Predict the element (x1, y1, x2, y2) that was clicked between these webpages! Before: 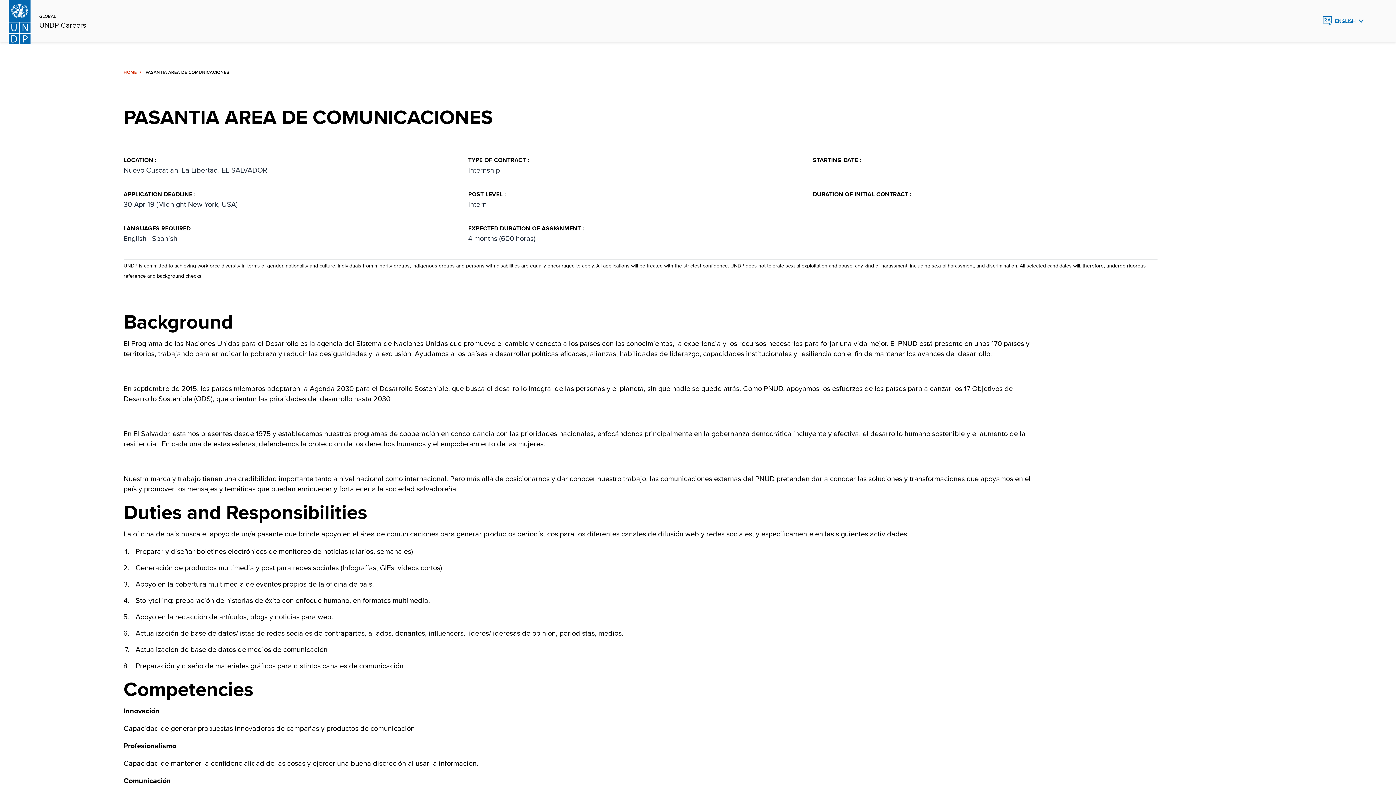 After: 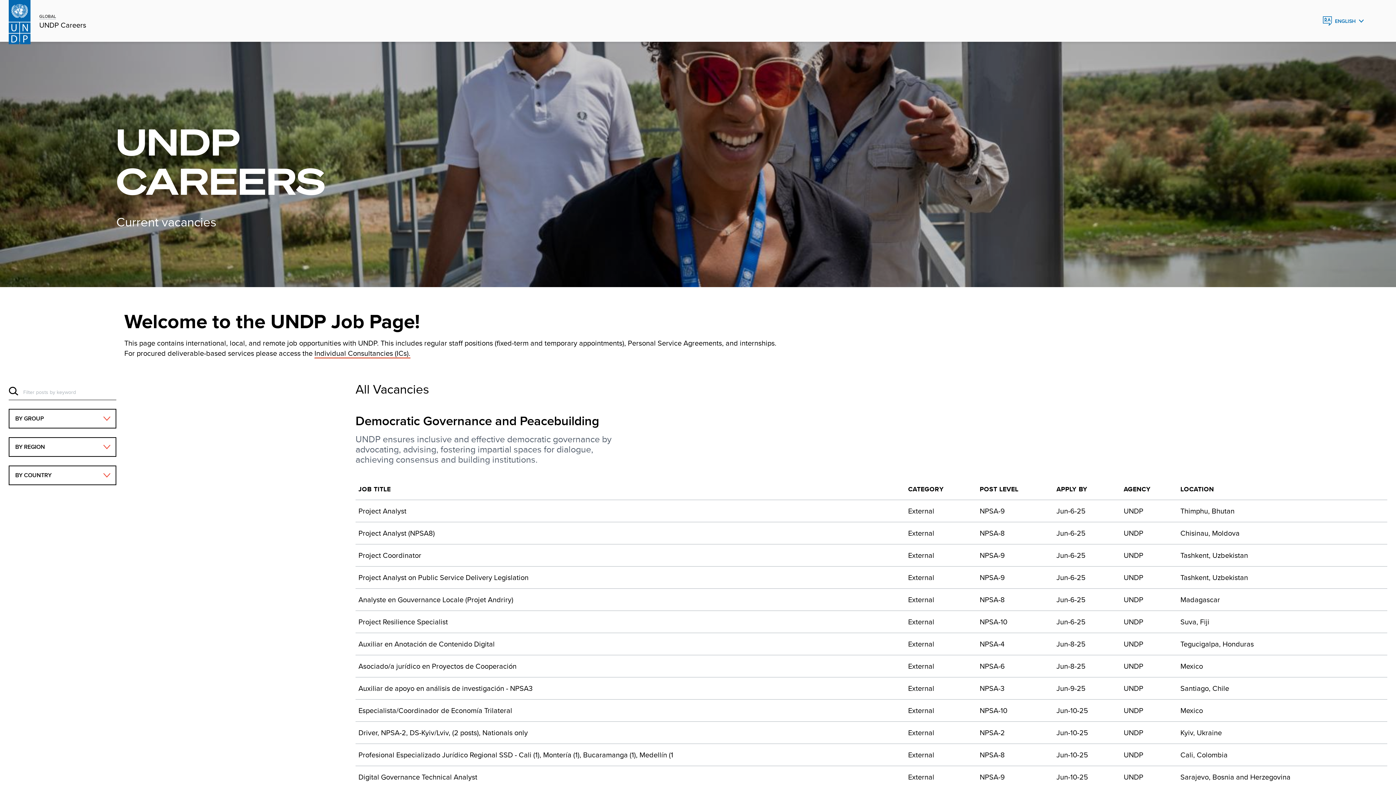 Action: bbox: (123, 69, 136, 75) label: Home